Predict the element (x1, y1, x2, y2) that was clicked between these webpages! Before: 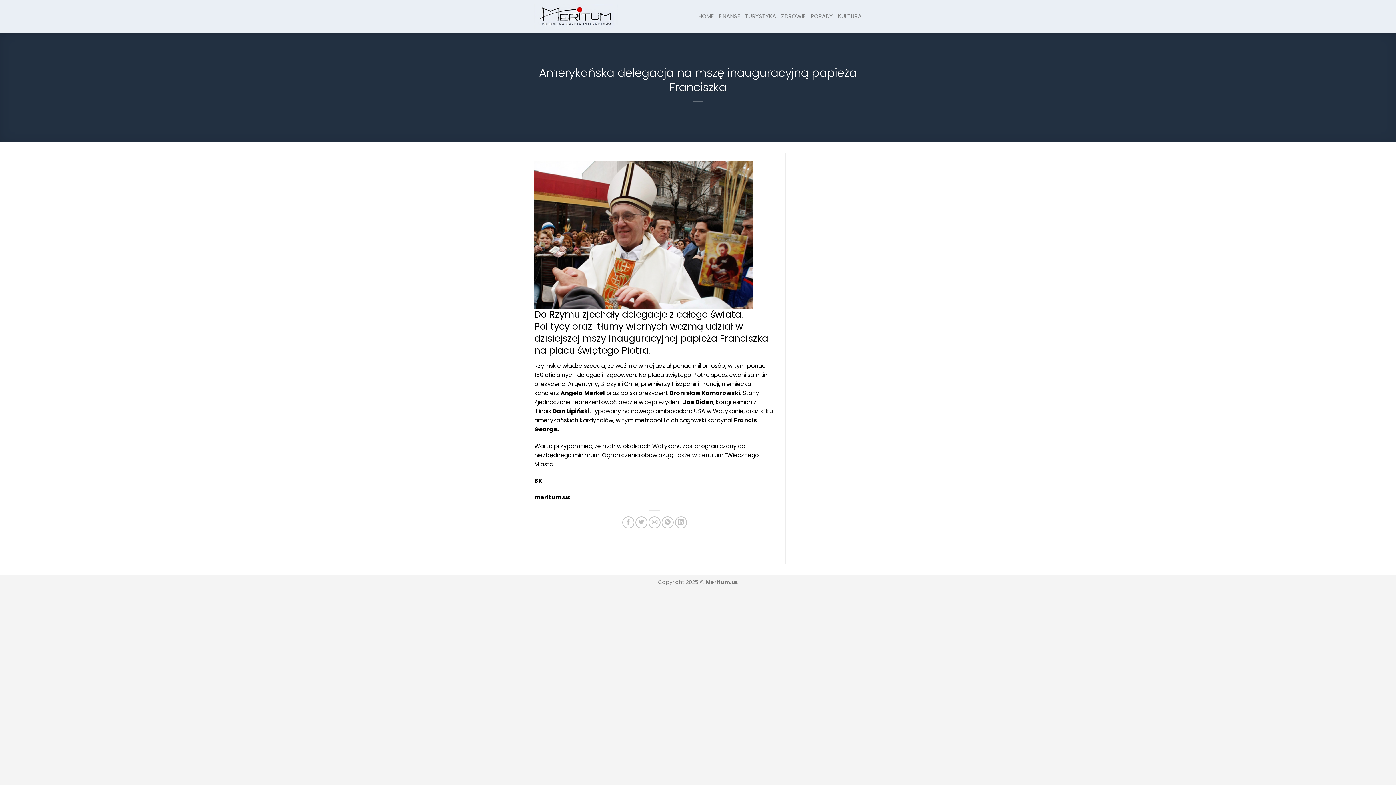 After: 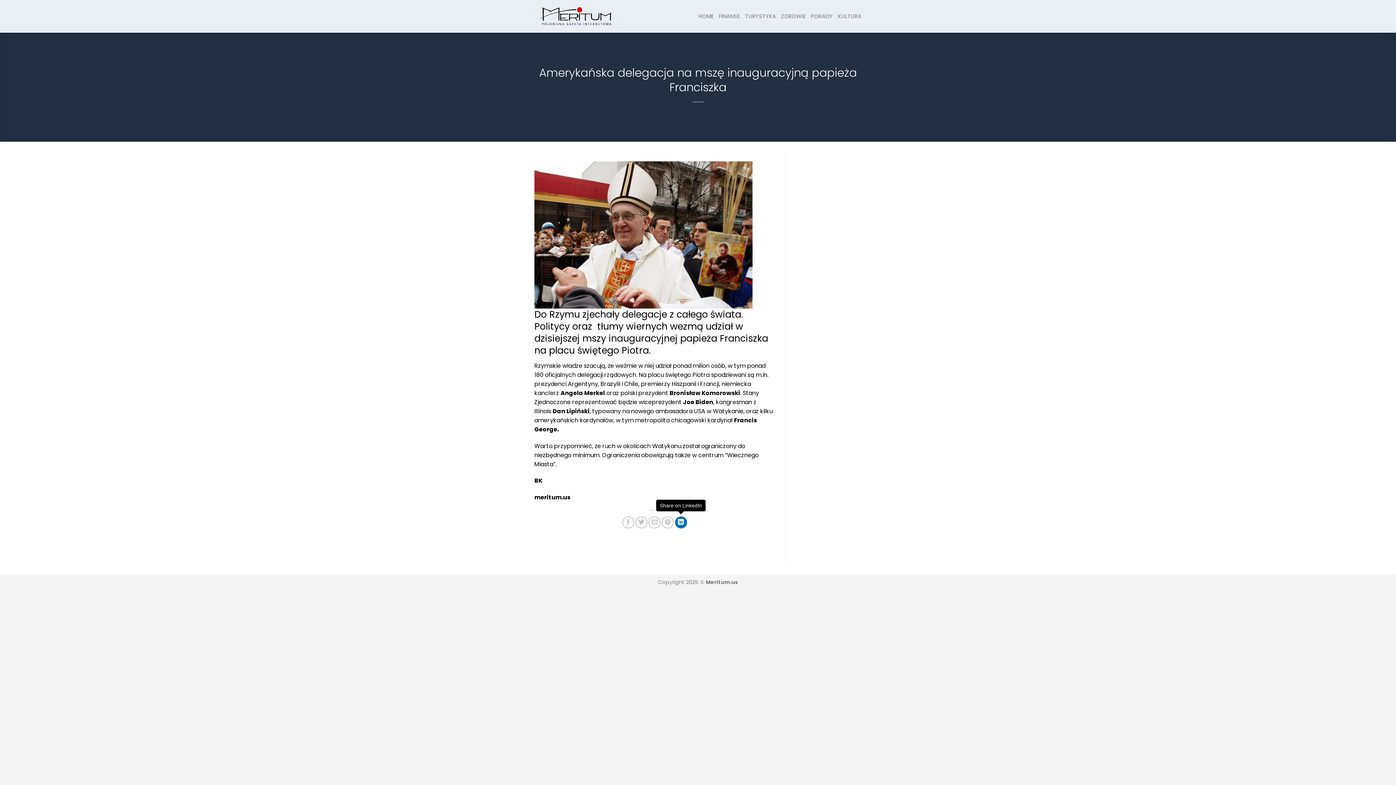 Action: bbox: (675, 516, 687, 528) label: Share on LinkedIn